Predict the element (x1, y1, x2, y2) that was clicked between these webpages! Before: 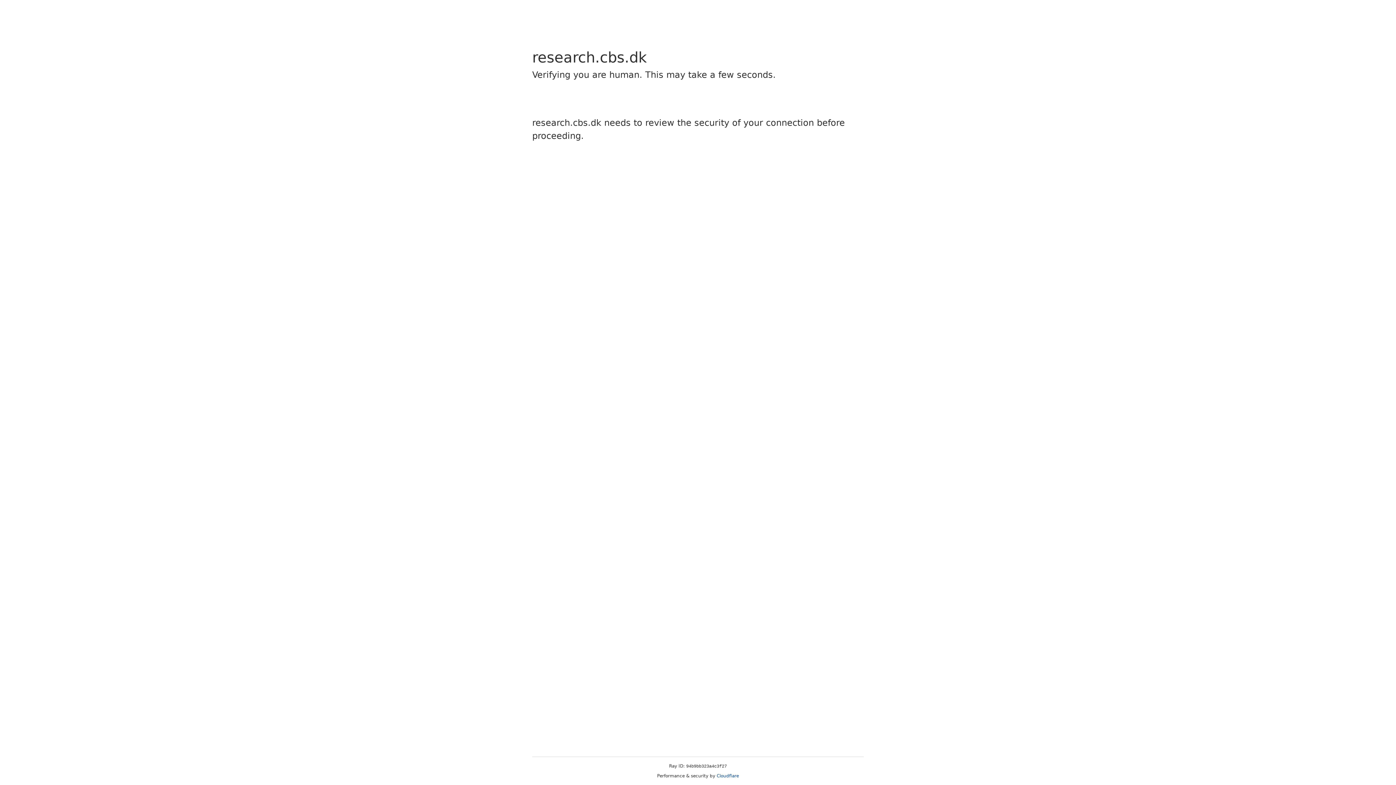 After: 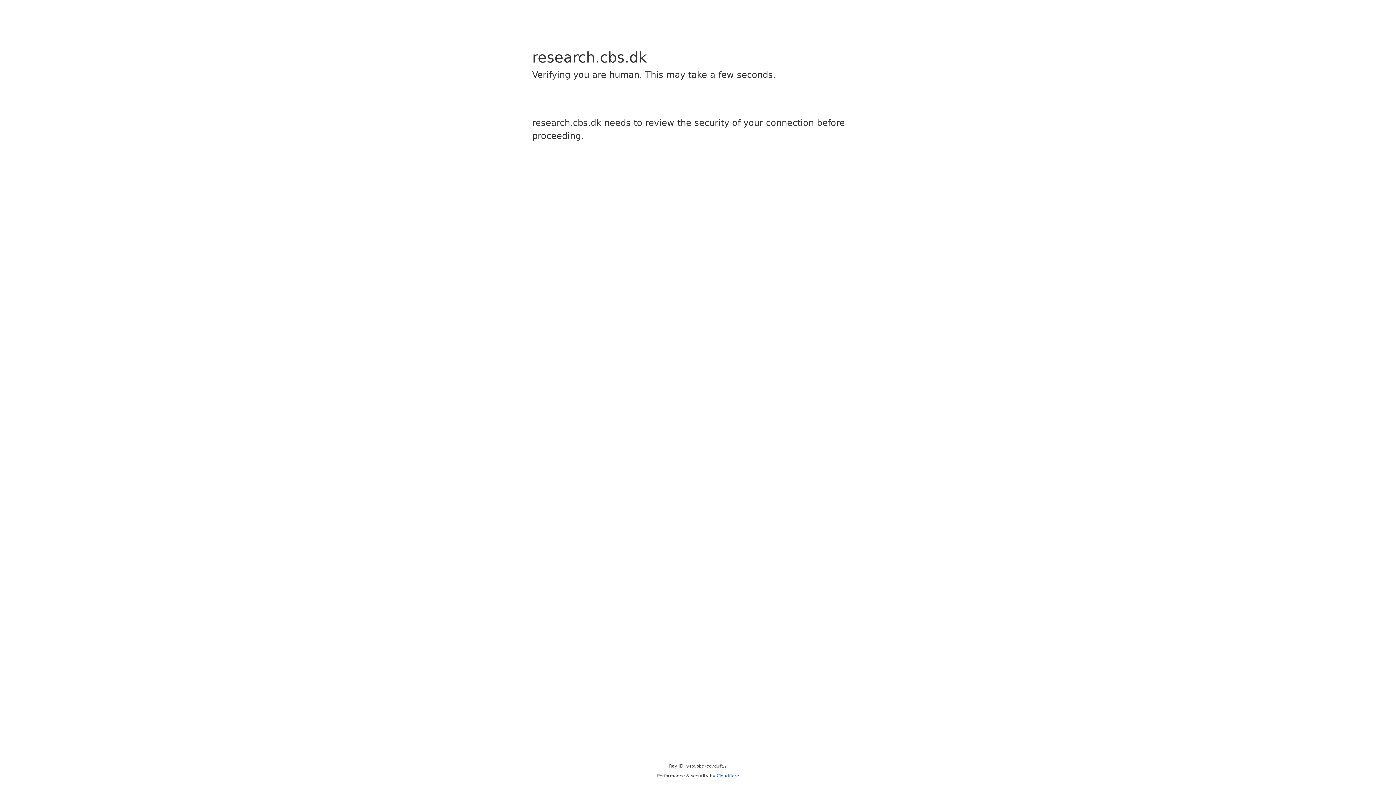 Action: bbox: (716, 773, 739, 778) label: Cloudflare